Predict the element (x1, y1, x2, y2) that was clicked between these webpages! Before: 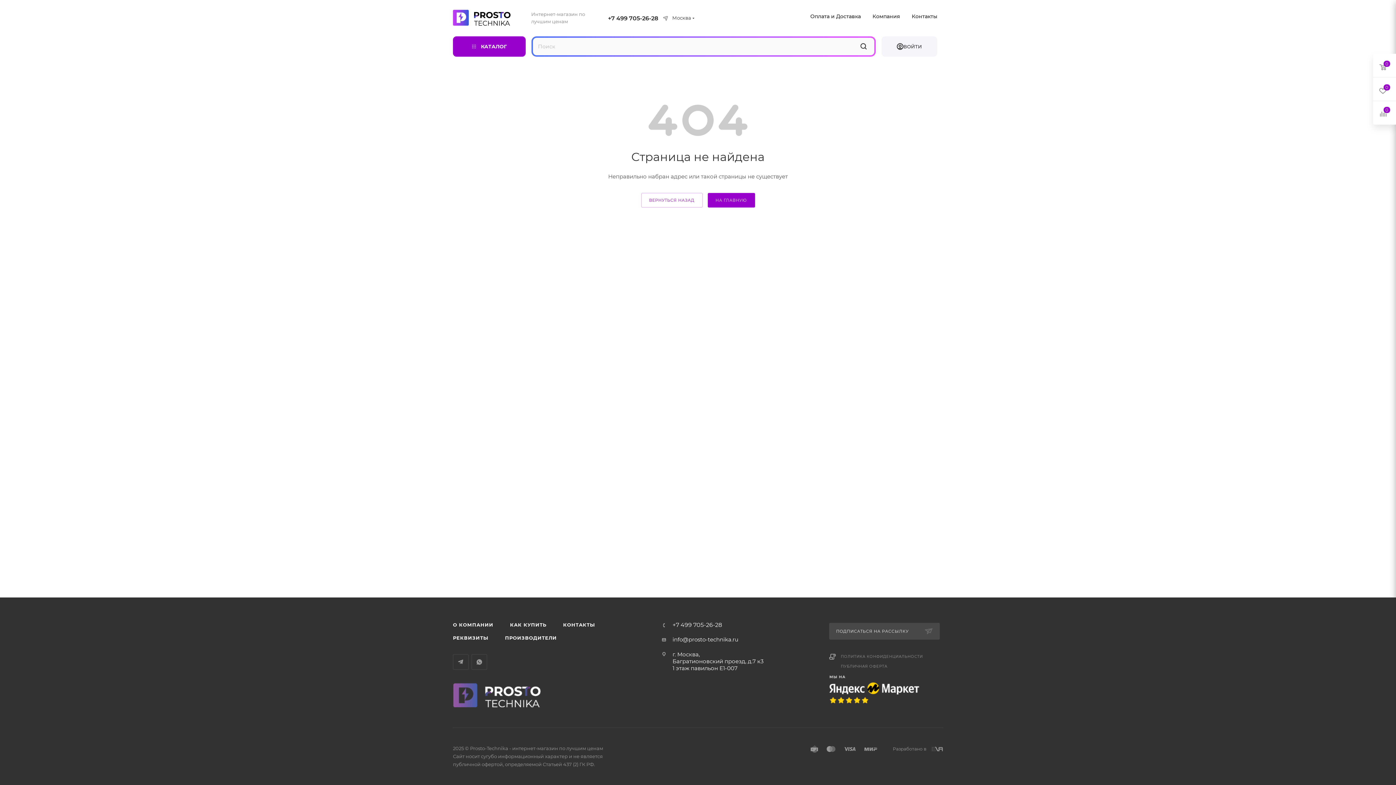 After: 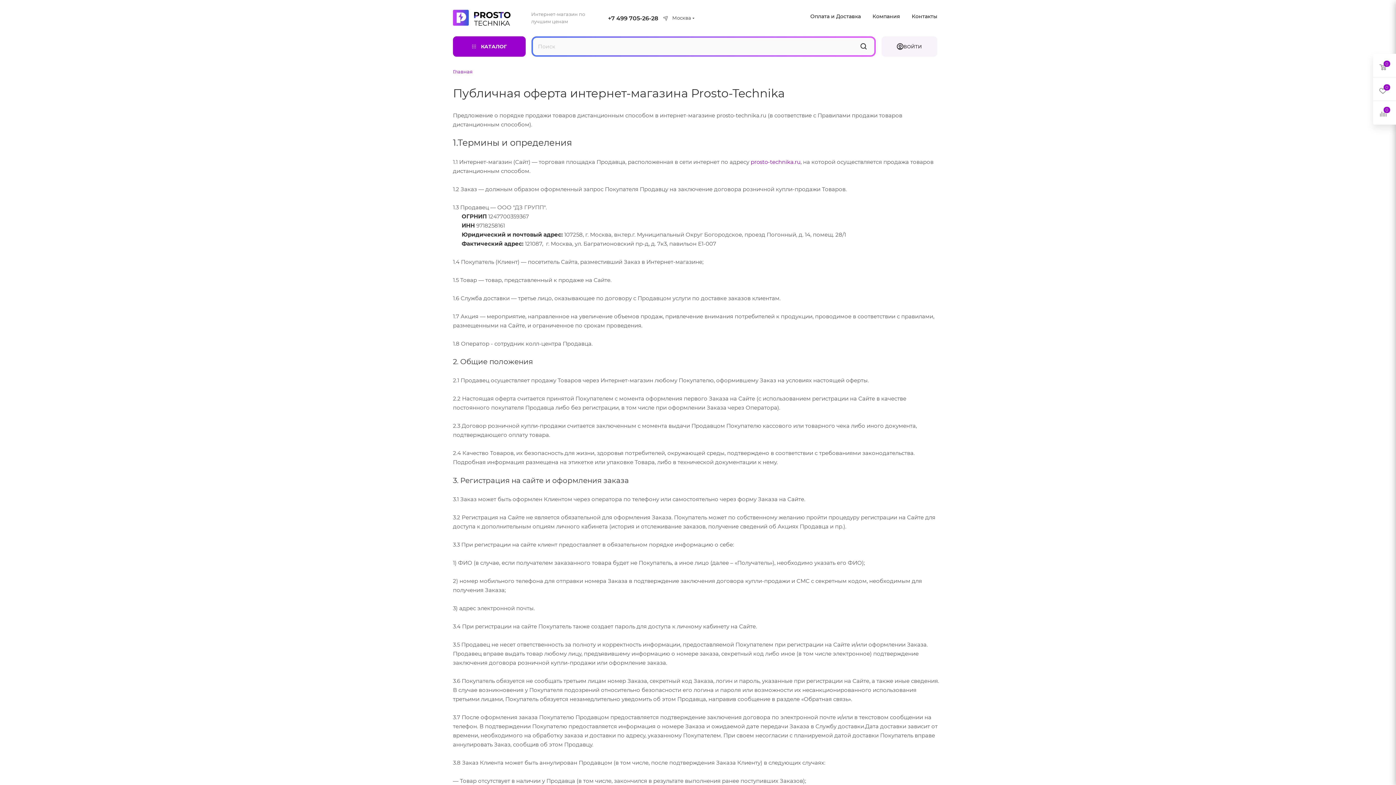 Action: label: ПУБЛИЧНАЯ ОФЕРТА bbox: (841, 664, 887, 669)